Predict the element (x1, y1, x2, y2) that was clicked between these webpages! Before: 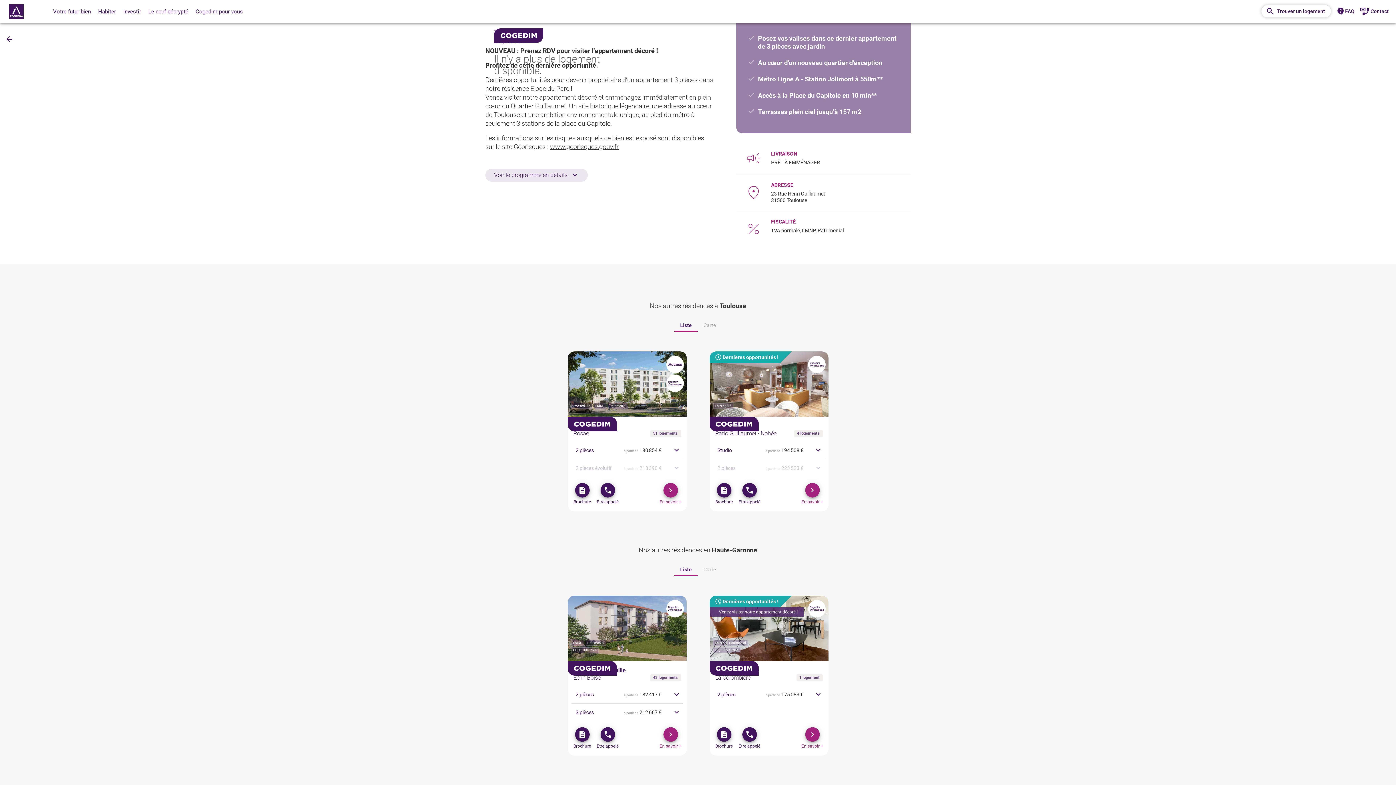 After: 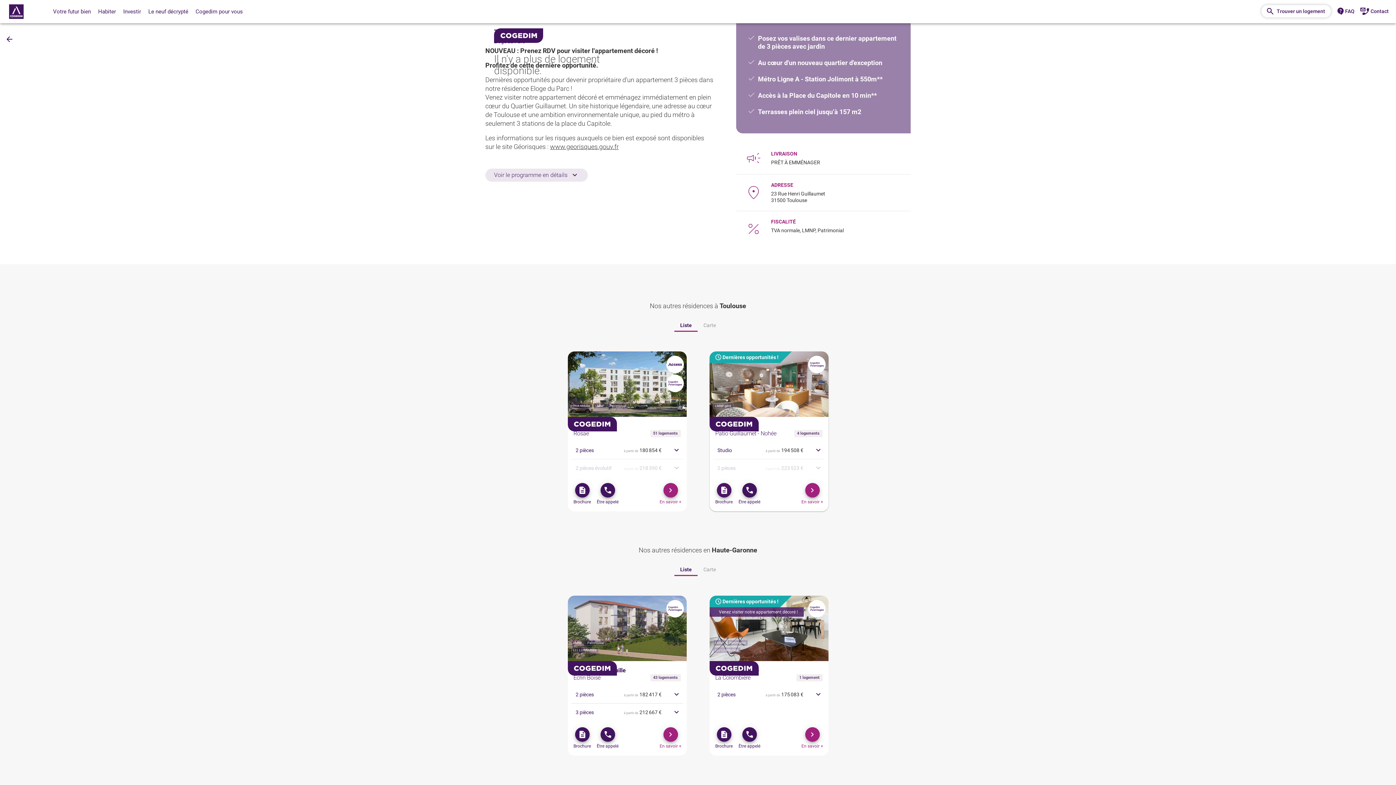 Action: label: Télécharger la brochure bbox: (716, 483, 731, 497)